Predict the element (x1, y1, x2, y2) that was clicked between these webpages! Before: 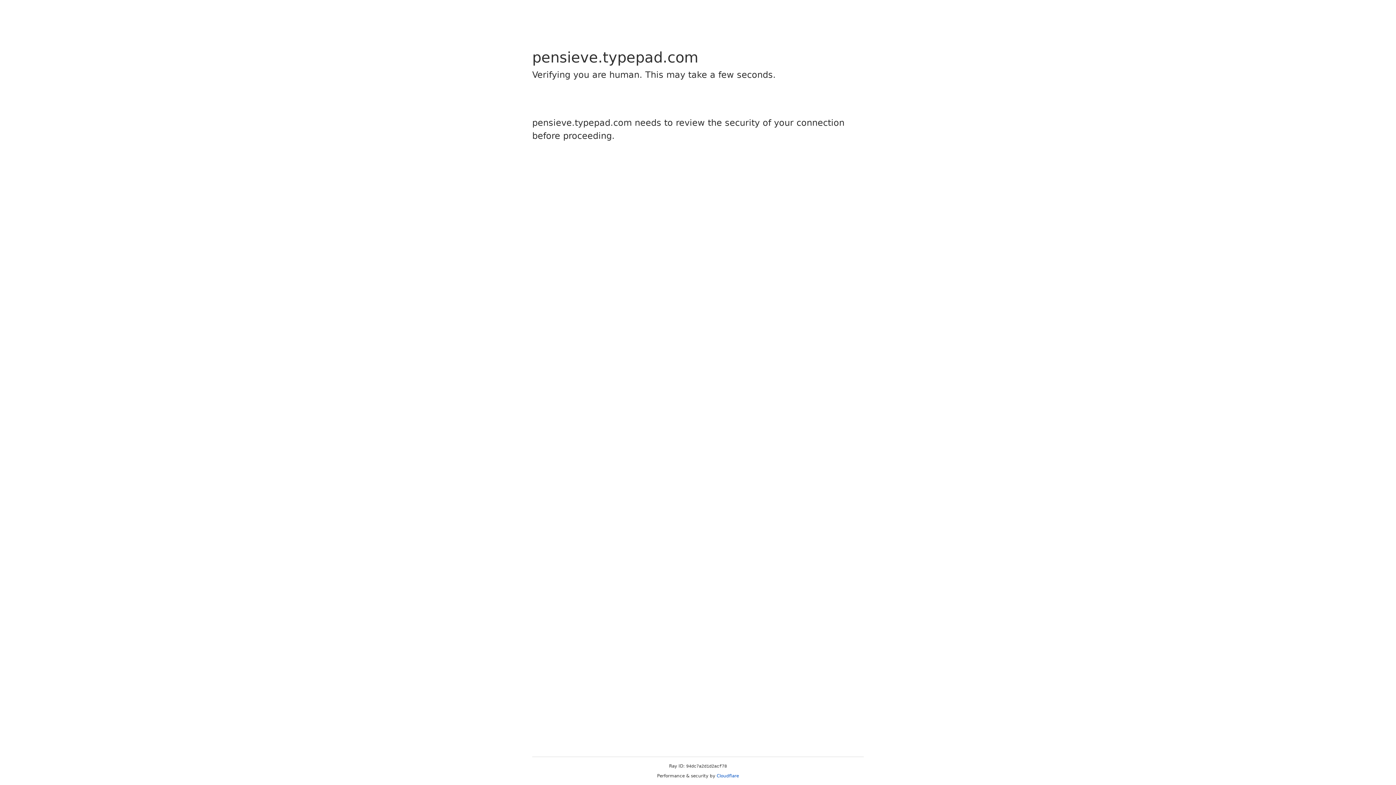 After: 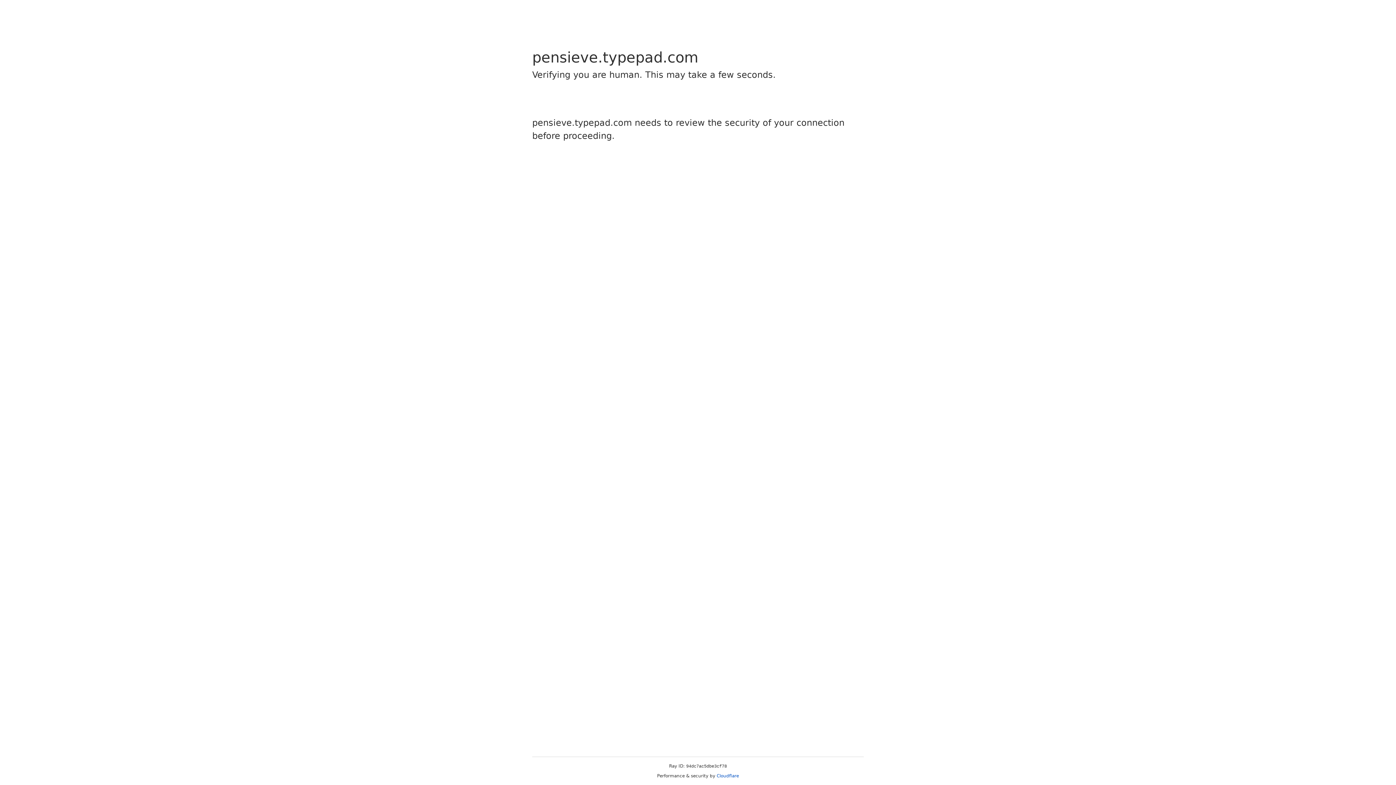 Action: label: Cloudflare bbox: (716, 773, 739, 778)